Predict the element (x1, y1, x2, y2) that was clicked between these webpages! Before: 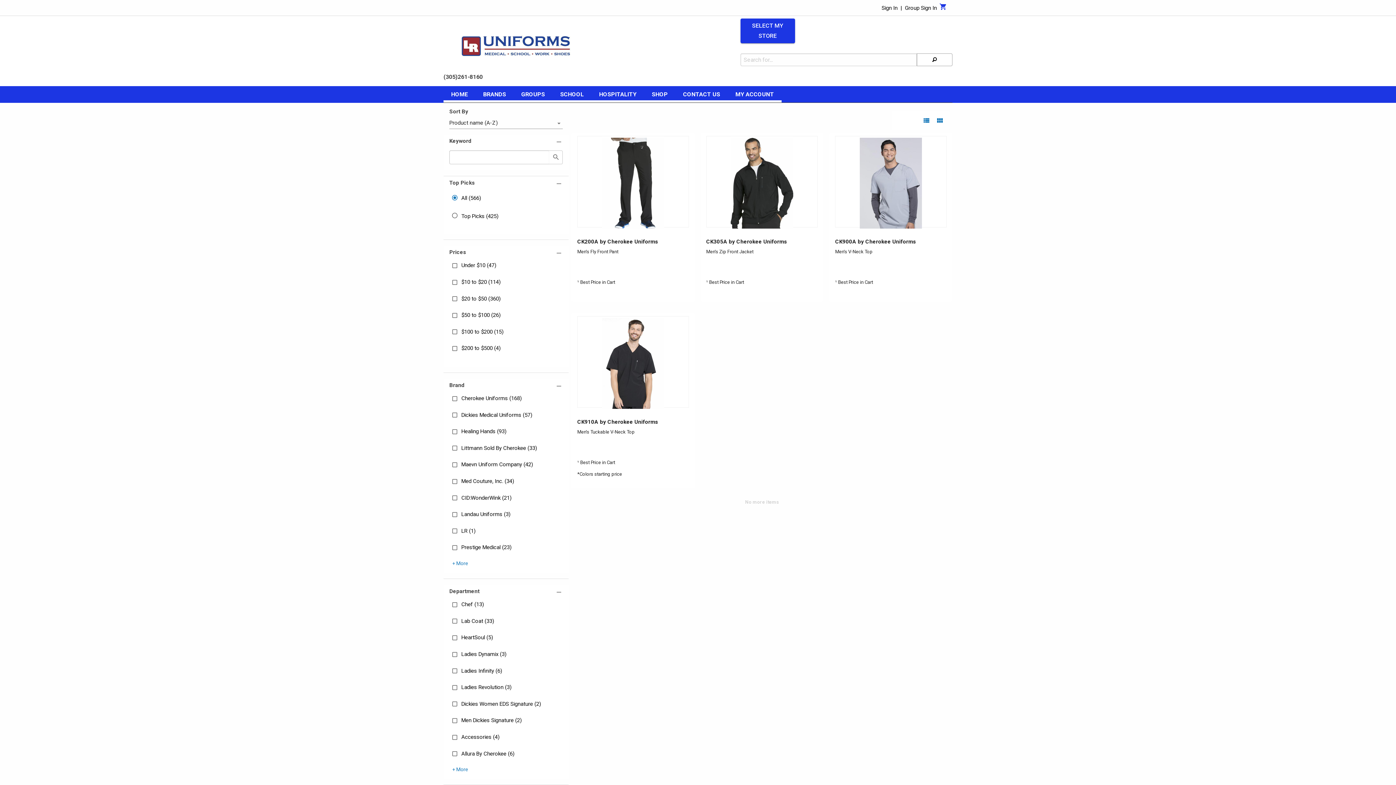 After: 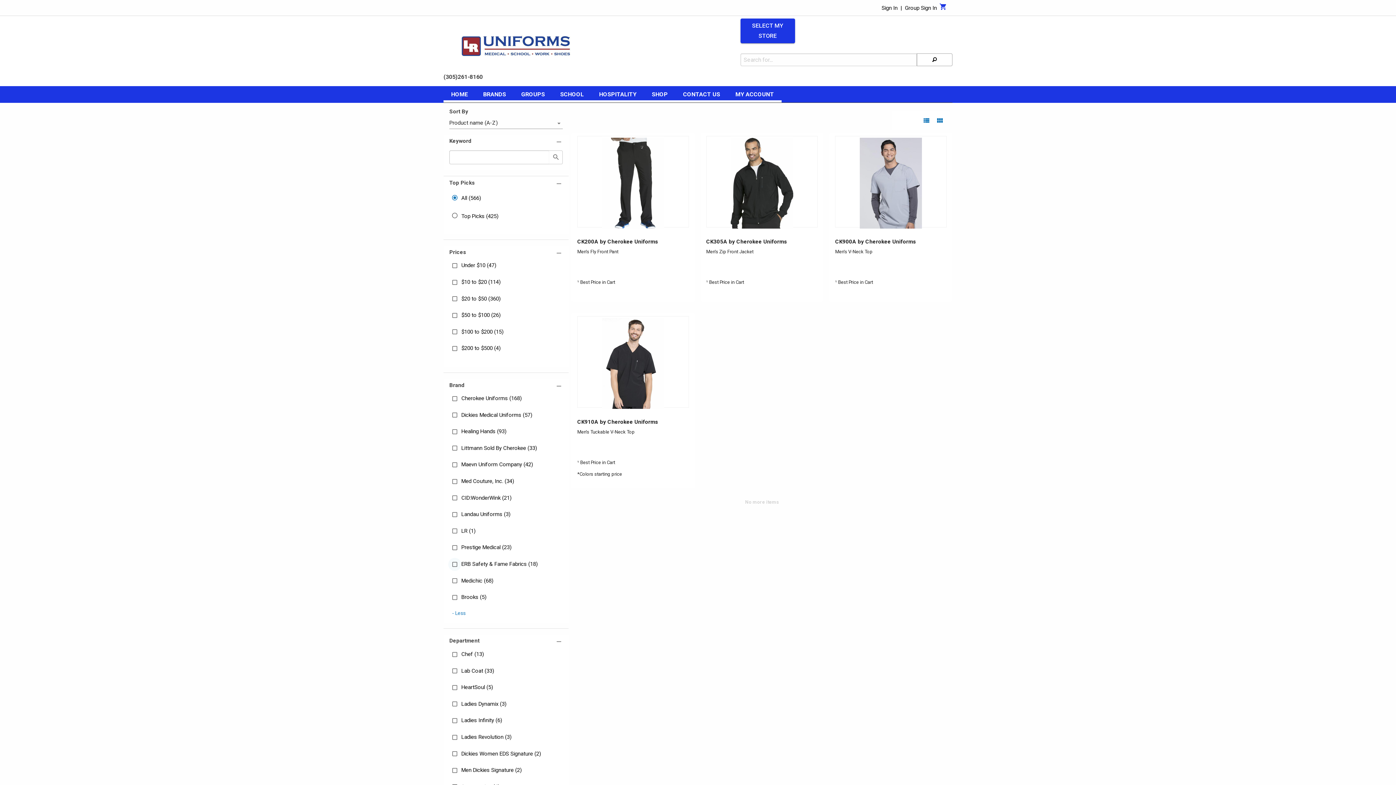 Action: label: + More bbox: (452, 560, 468, 566)